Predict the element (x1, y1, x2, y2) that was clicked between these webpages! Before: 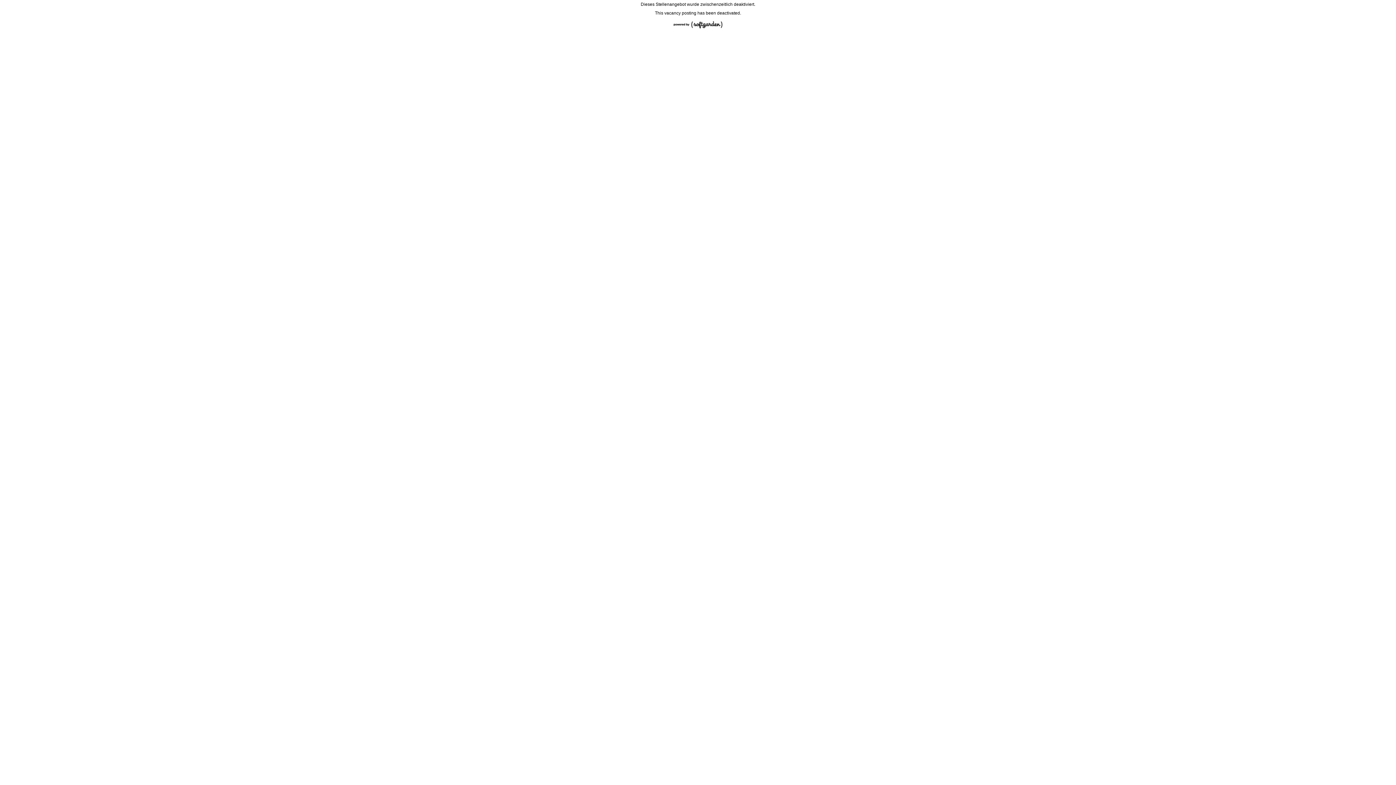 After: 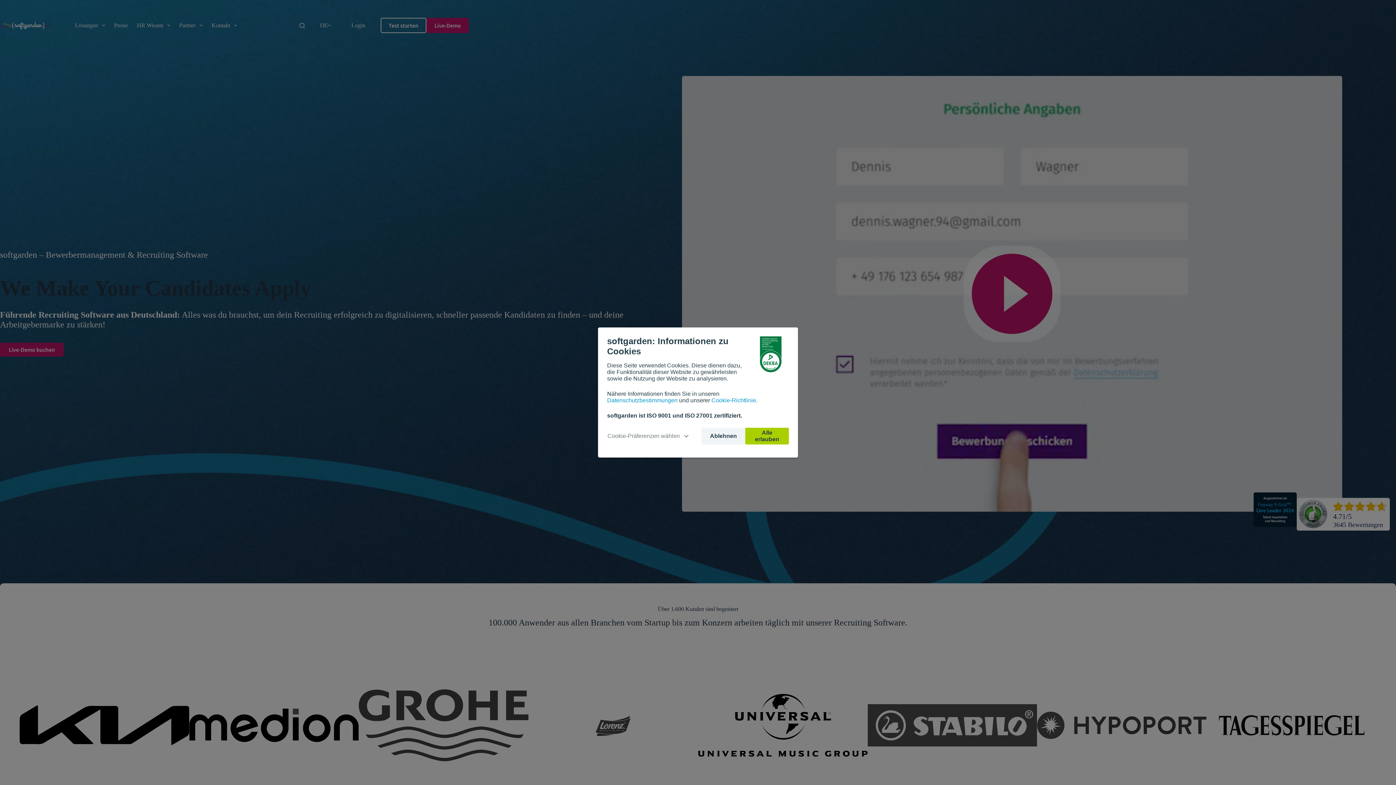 Action: bbox: (670, 28, 726, 33)